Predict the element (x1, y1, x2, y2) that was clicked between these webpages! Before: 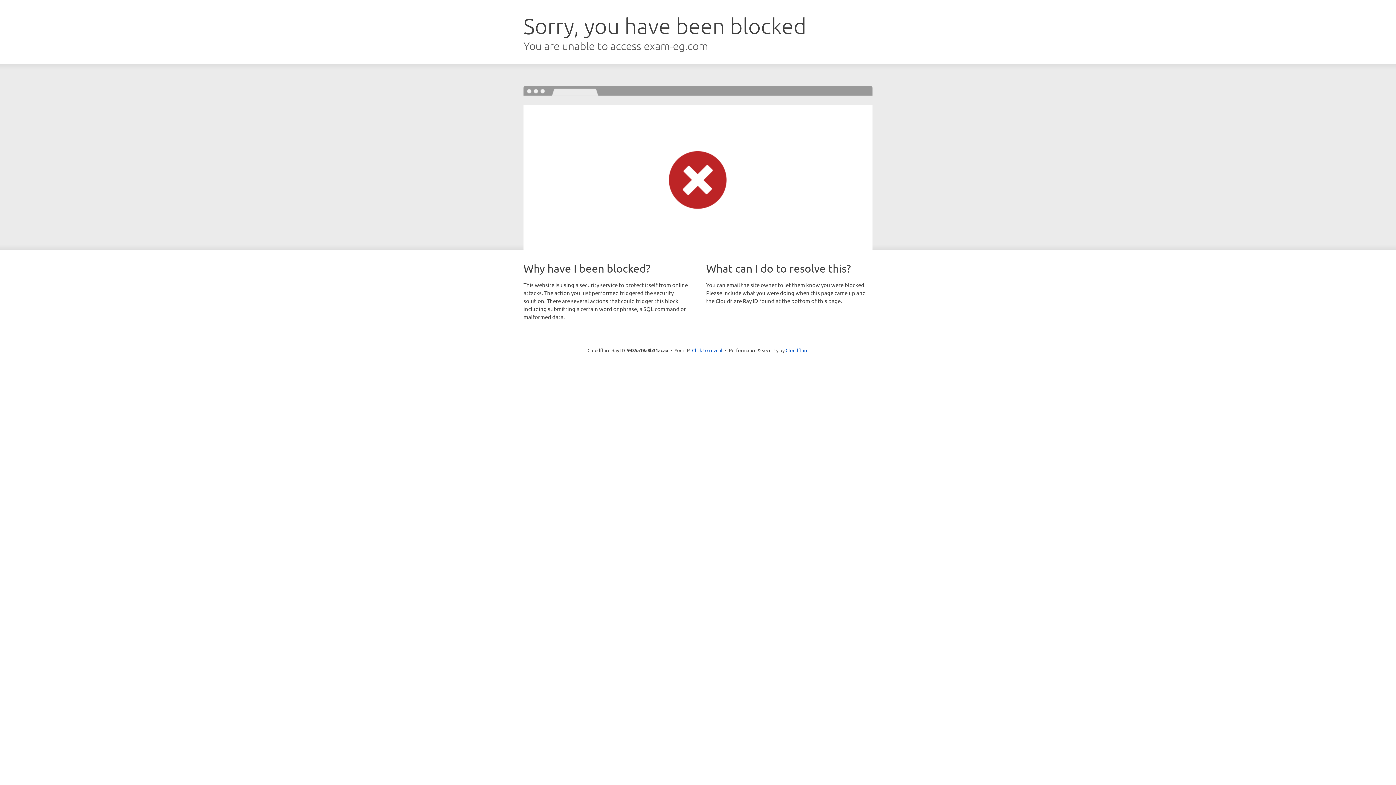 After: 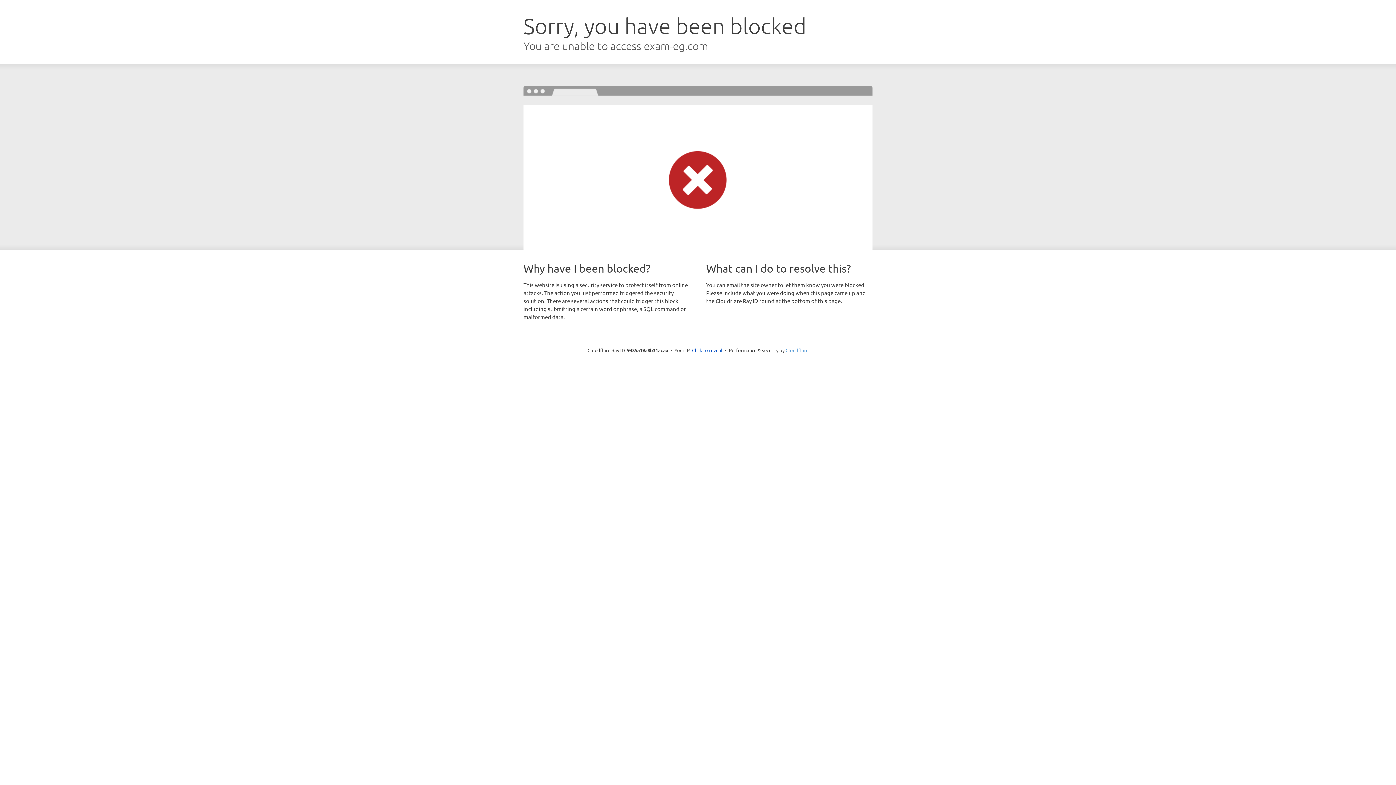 Action: label: Cloudflare bbox: (785, 347, 808, 353)